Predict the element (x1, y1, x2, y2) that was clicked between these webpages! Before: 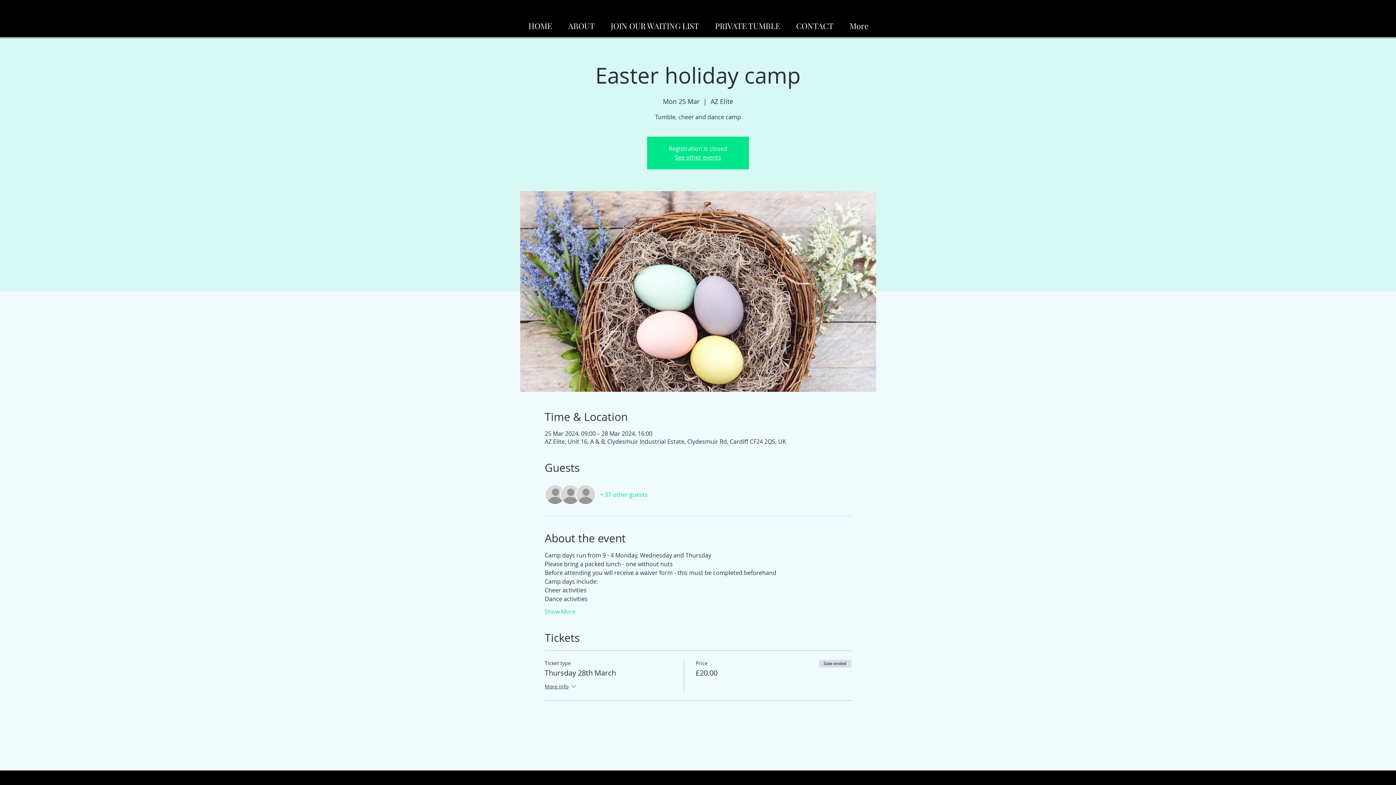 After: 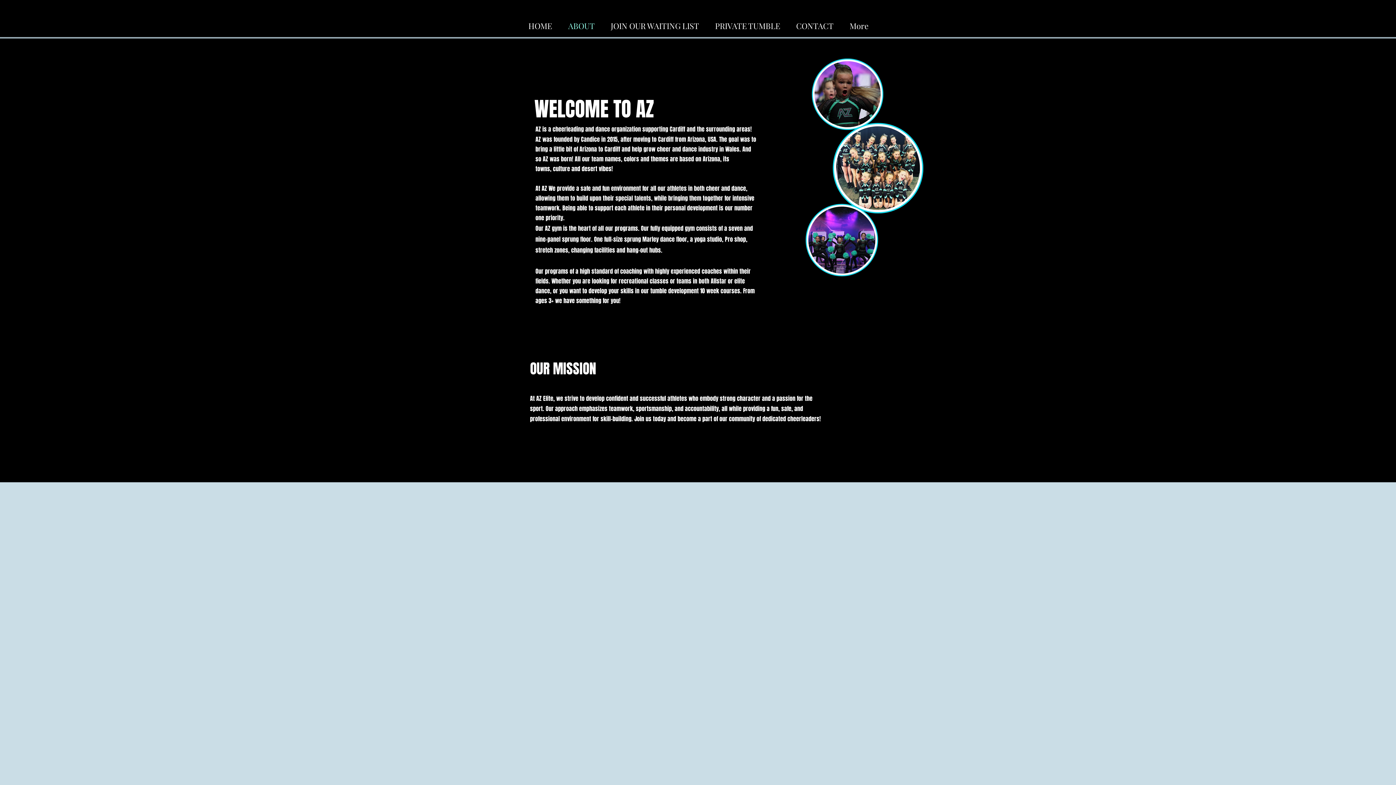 Action: bbox: (560, 15, 602, 29) label: ABOUT